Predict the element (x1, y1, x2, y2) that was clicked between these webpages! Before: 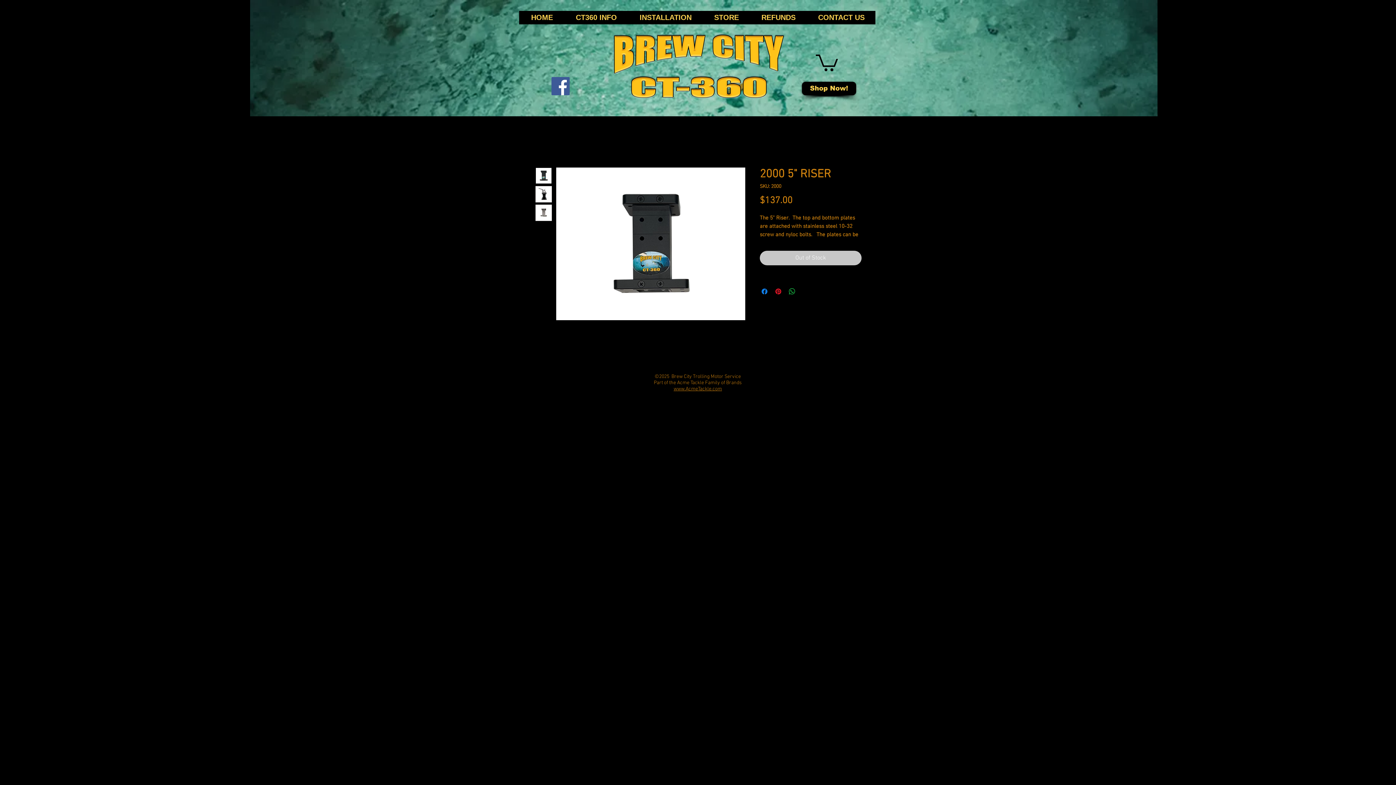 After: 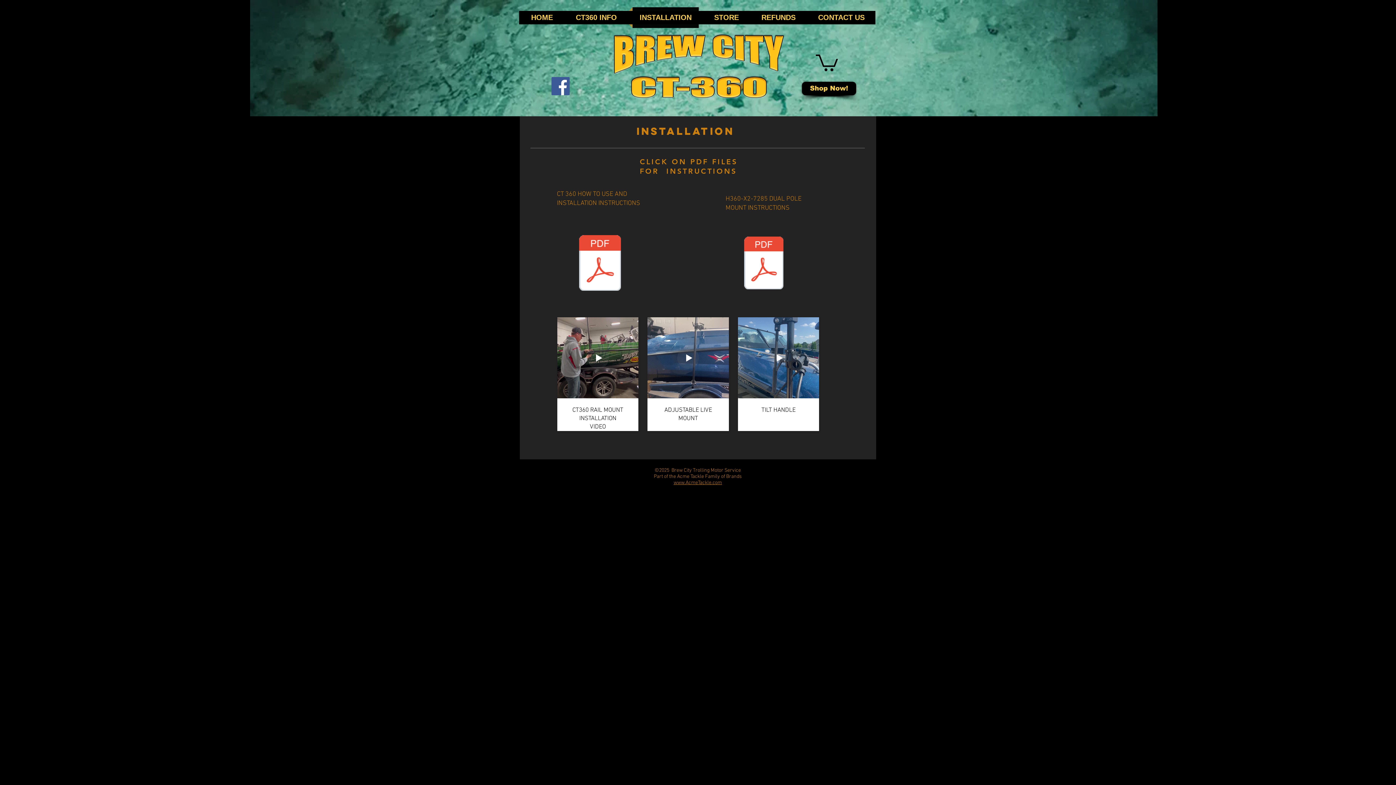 Action: label: INSTALLATION bbox: (629, 7, 702, 28)